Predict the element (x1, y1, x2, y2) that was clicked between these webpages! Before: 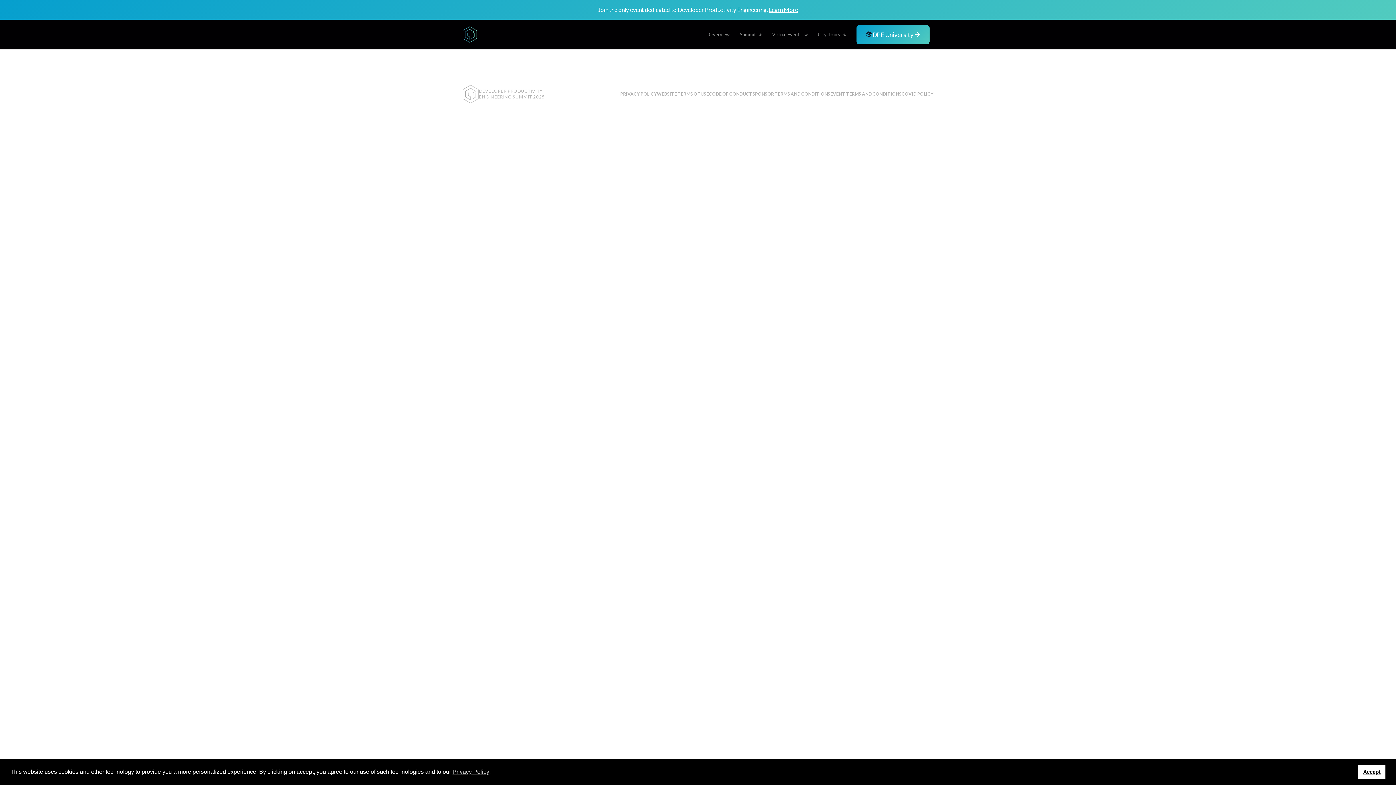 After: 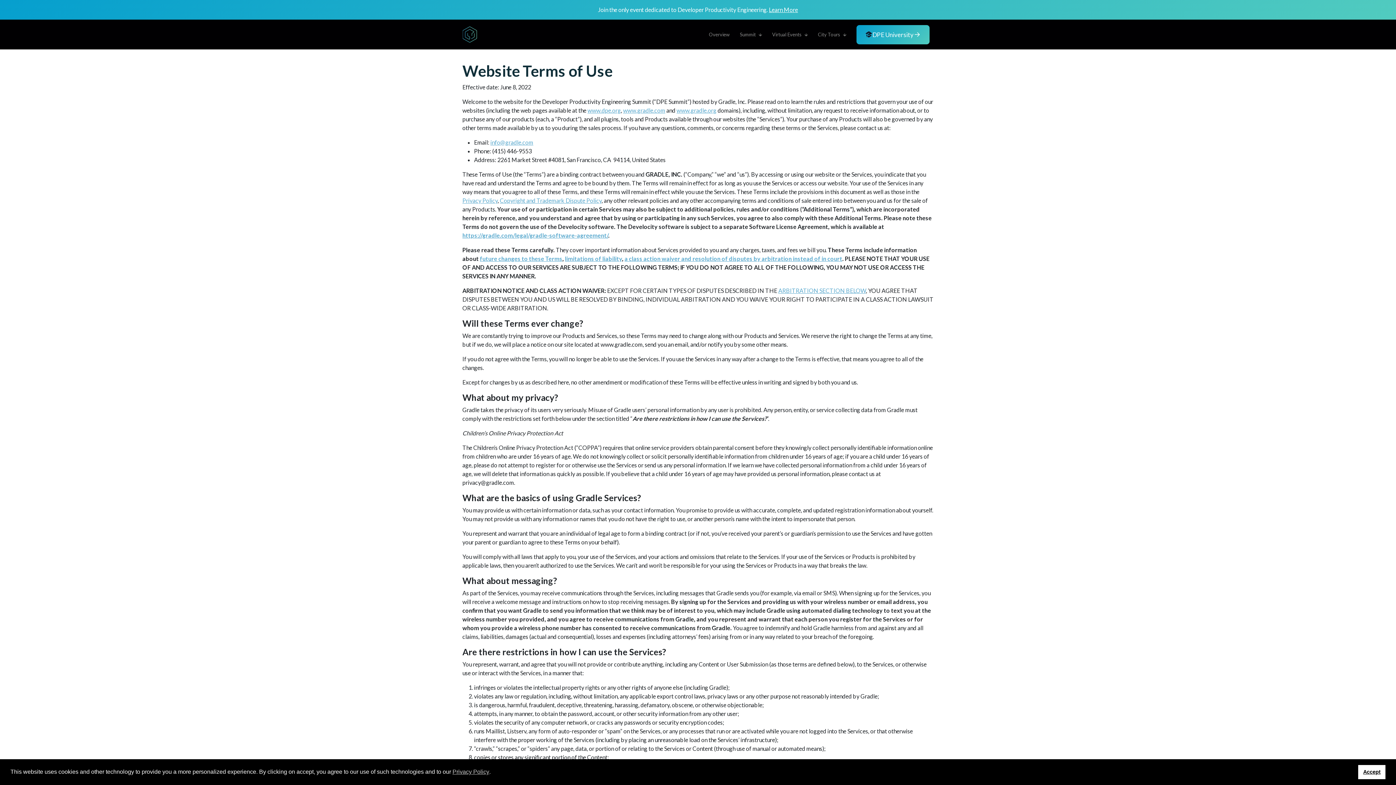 Action: label: WEBSITE TERMS OF USE bbox: (657, 90, 709, 97)